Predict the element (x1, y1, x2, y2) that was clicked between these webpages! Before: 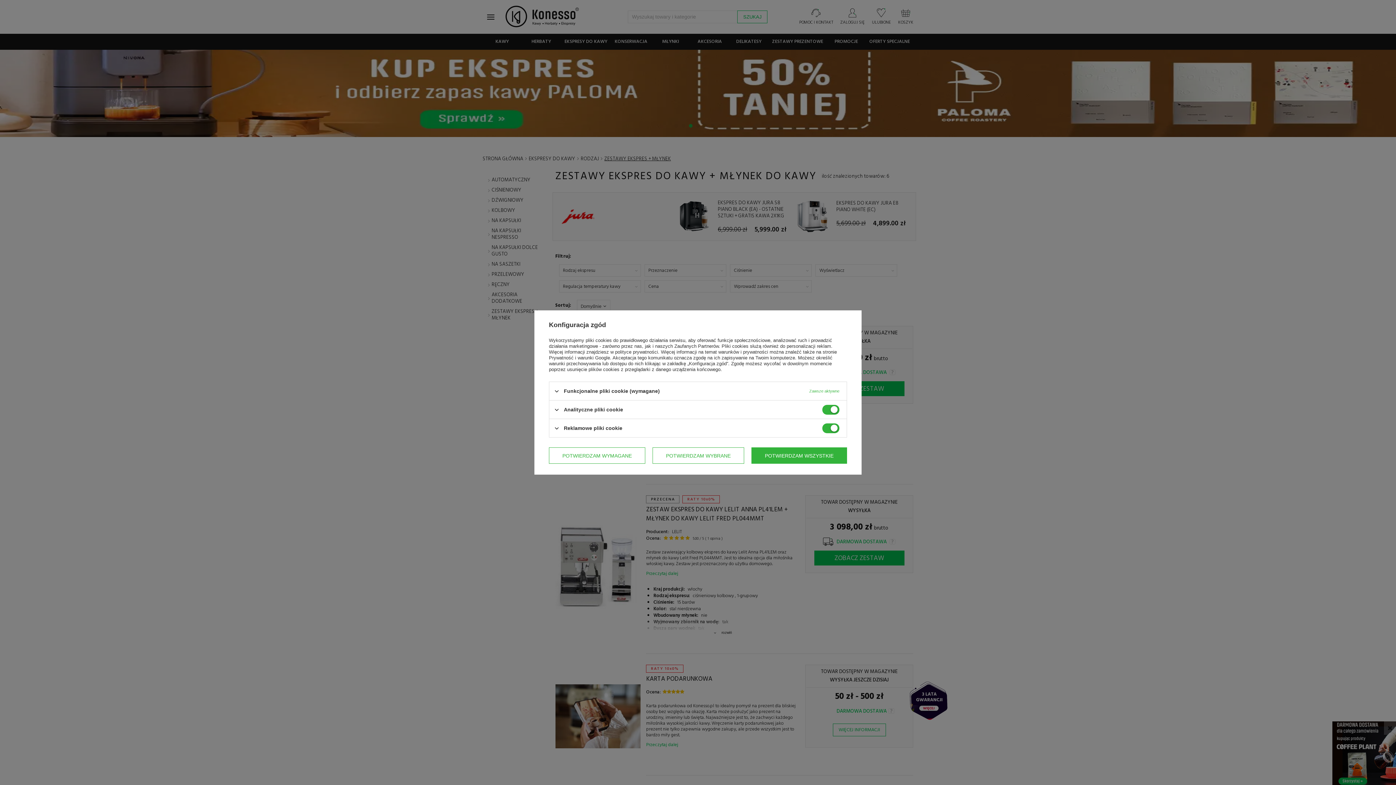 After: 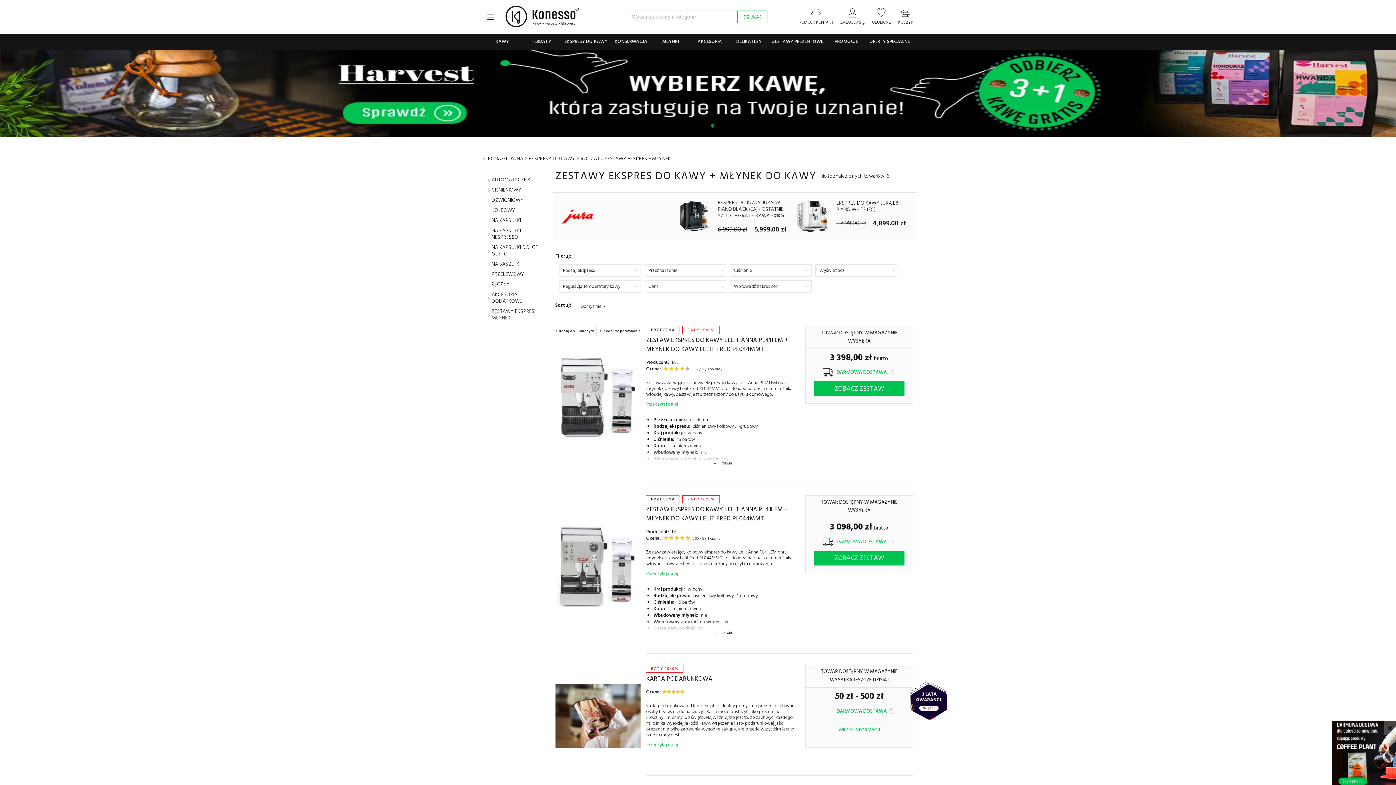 Action: bbox: (549, 447, 645, 464) label: POTWIERDZAM WYMAGANE